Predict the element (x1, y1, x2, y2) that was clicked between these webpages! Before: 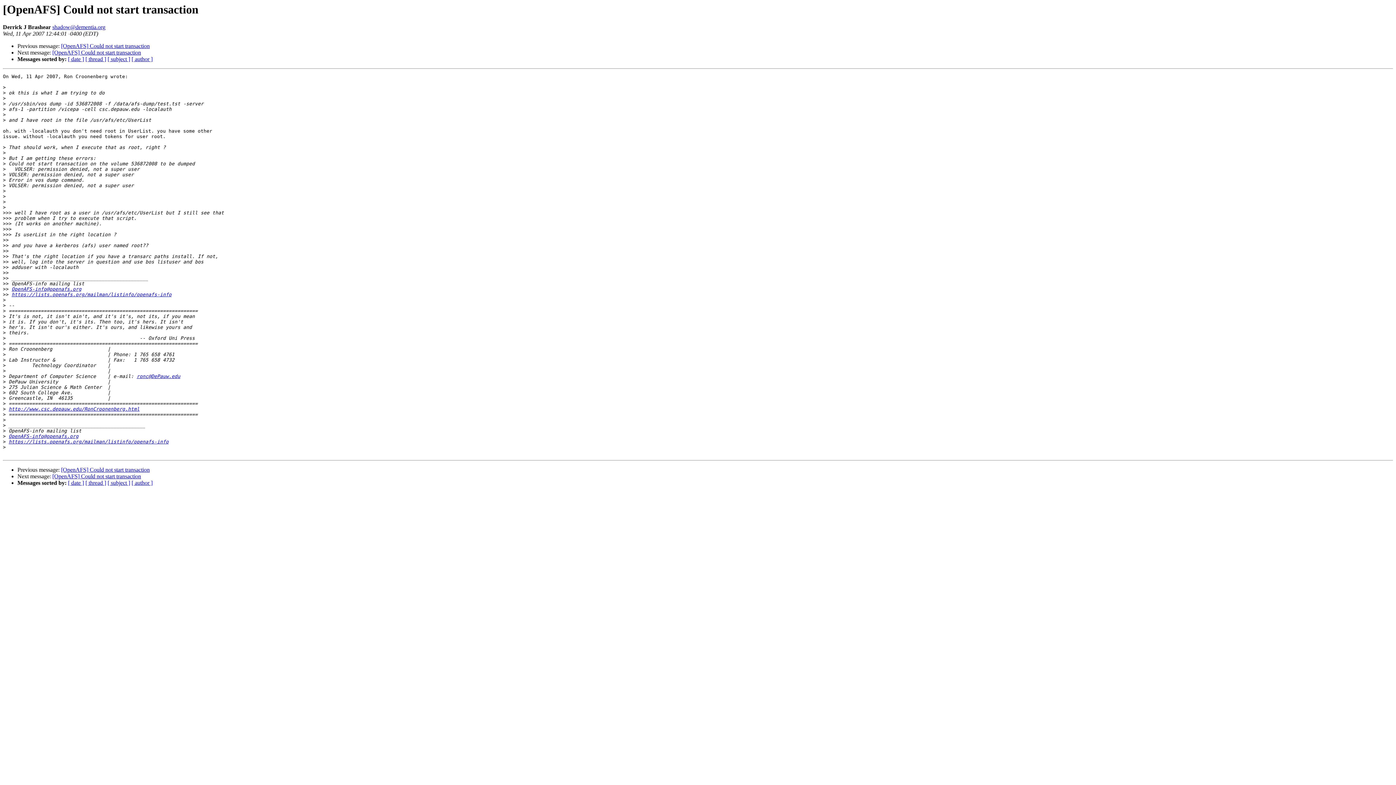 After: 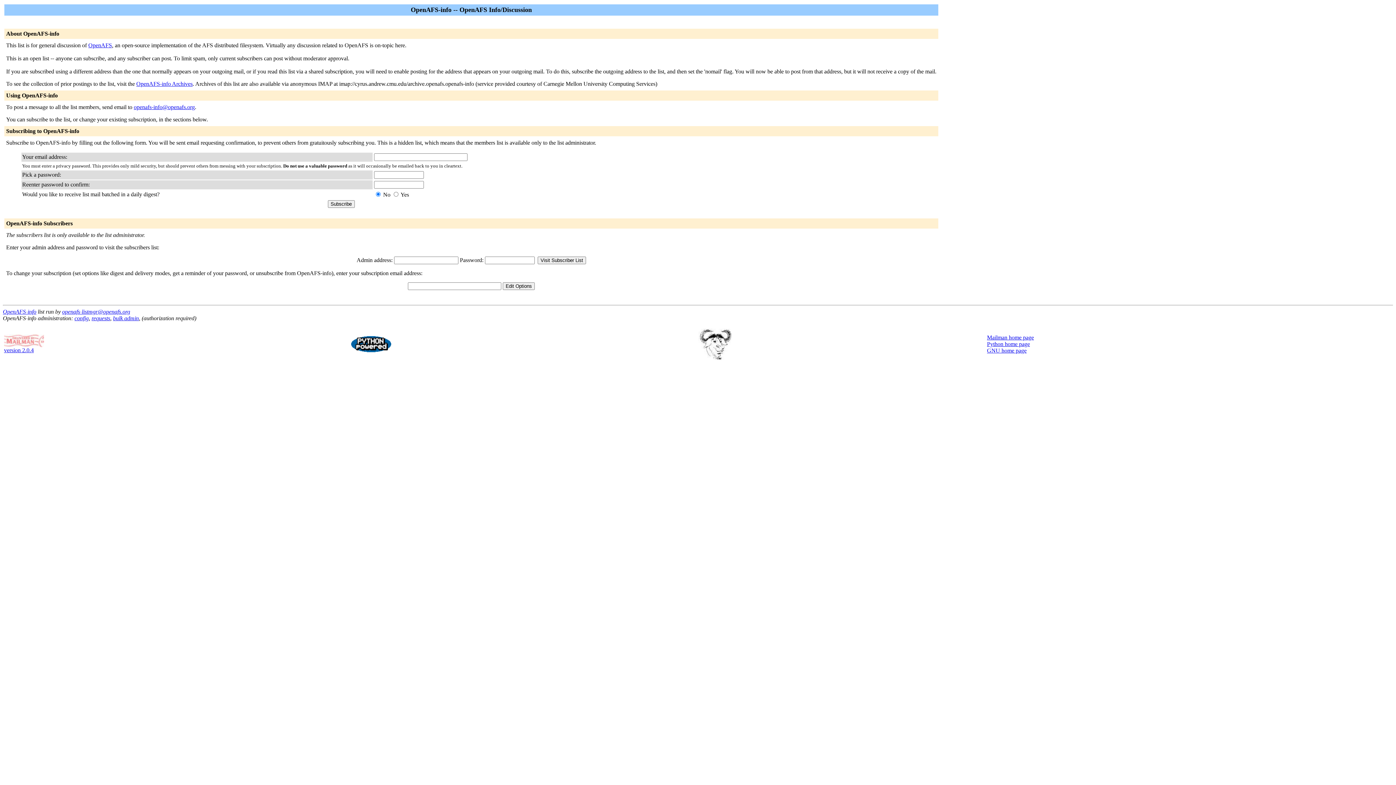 Action: bbox: (8, 439, 168, 444) label: https://lists.openafs.org/mailman/listinfo/openafs-info